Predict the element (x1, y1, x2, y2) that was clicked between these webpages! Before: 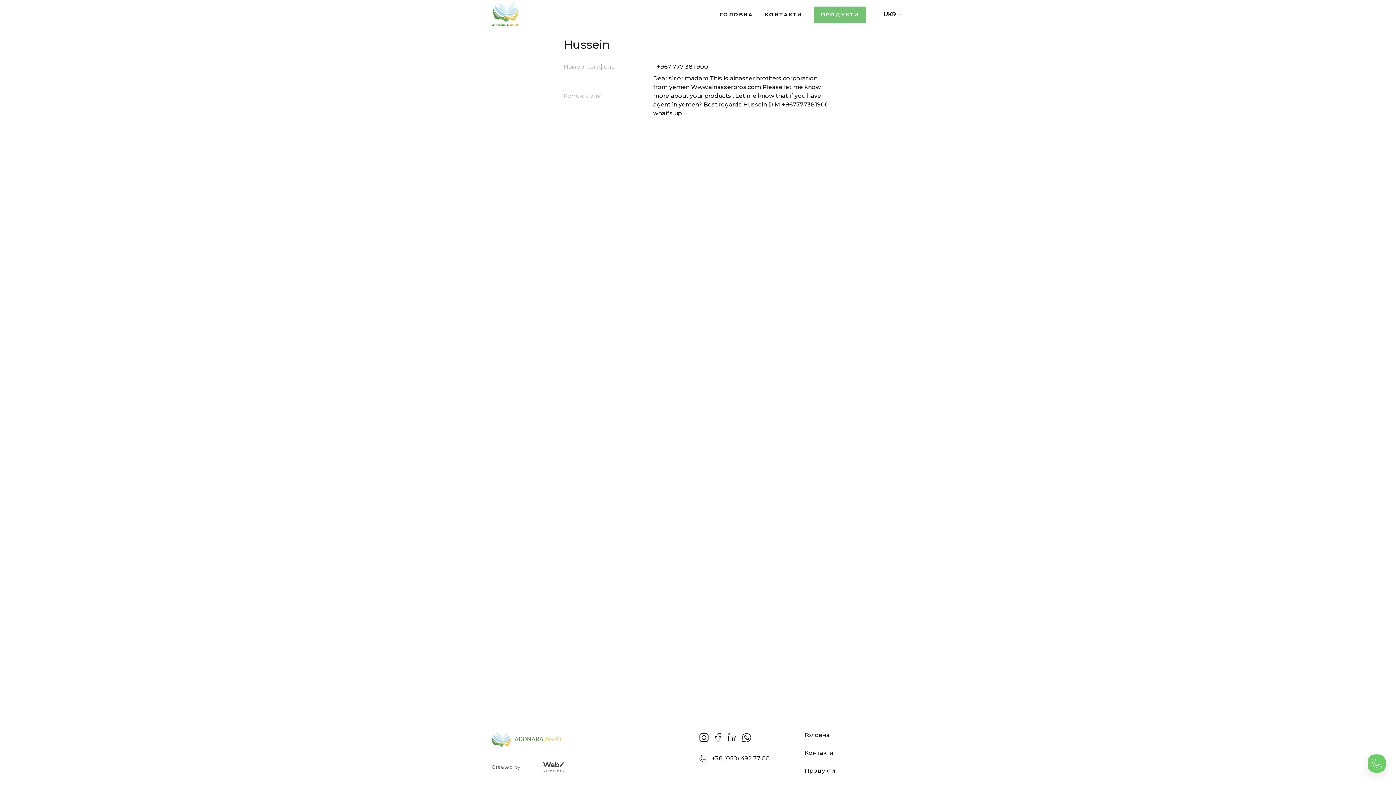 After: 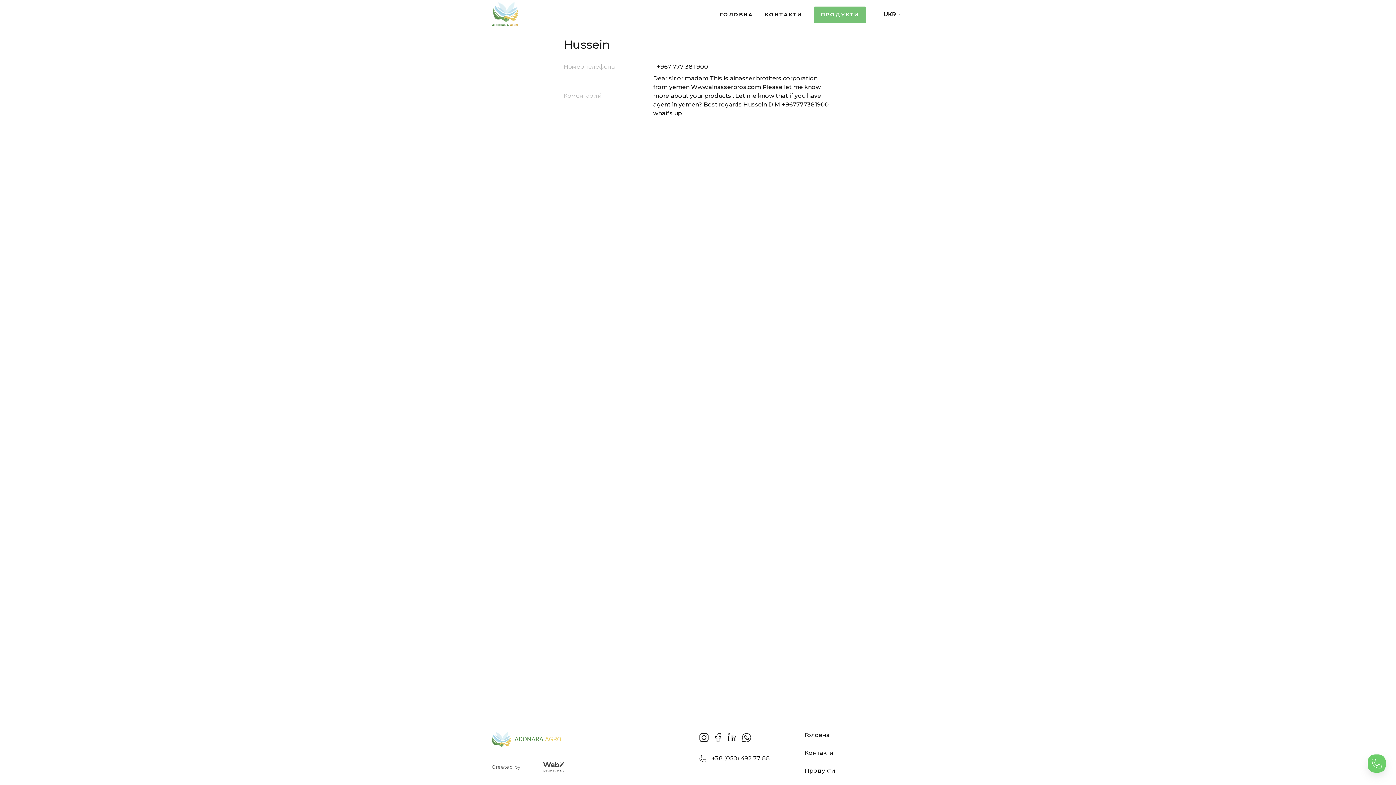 Action: bbox: (740, 732, 752, 744)